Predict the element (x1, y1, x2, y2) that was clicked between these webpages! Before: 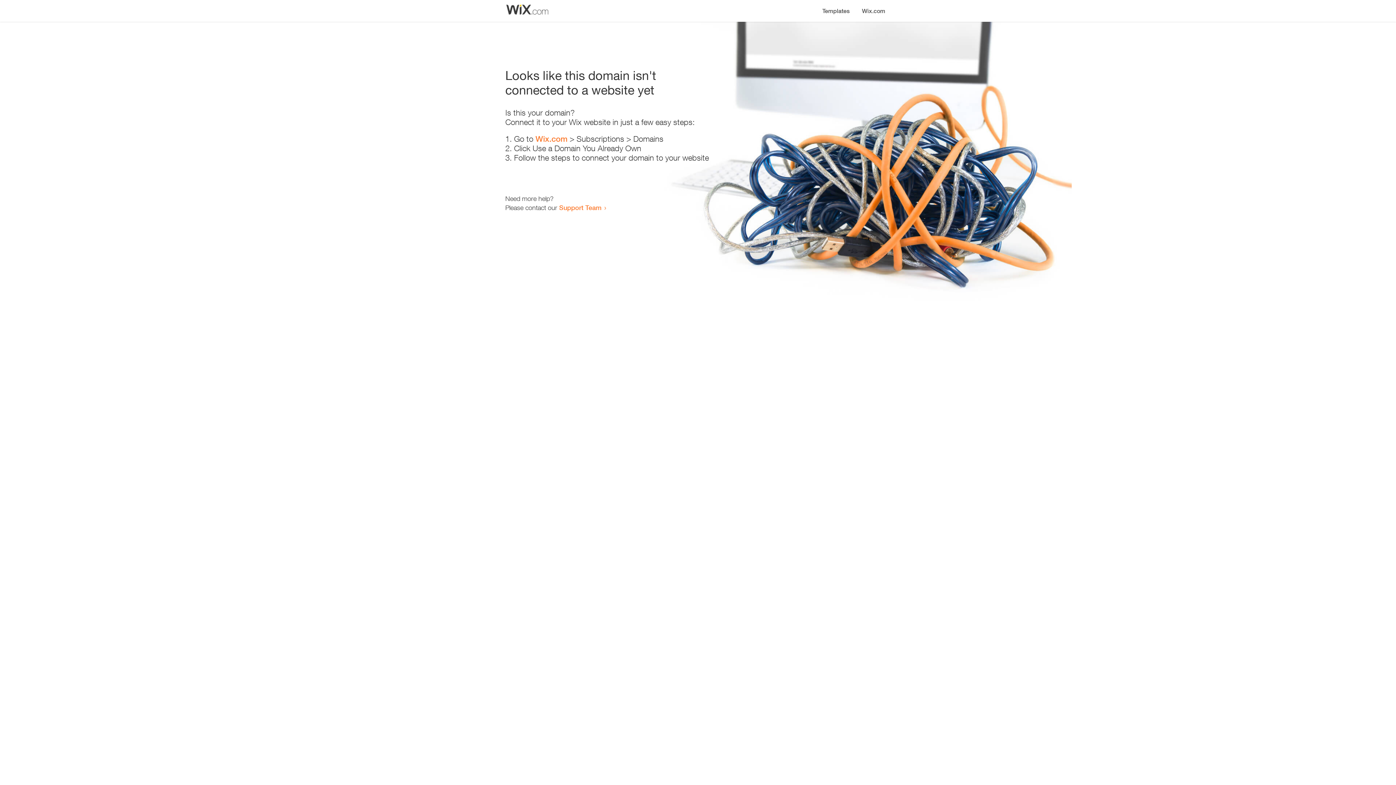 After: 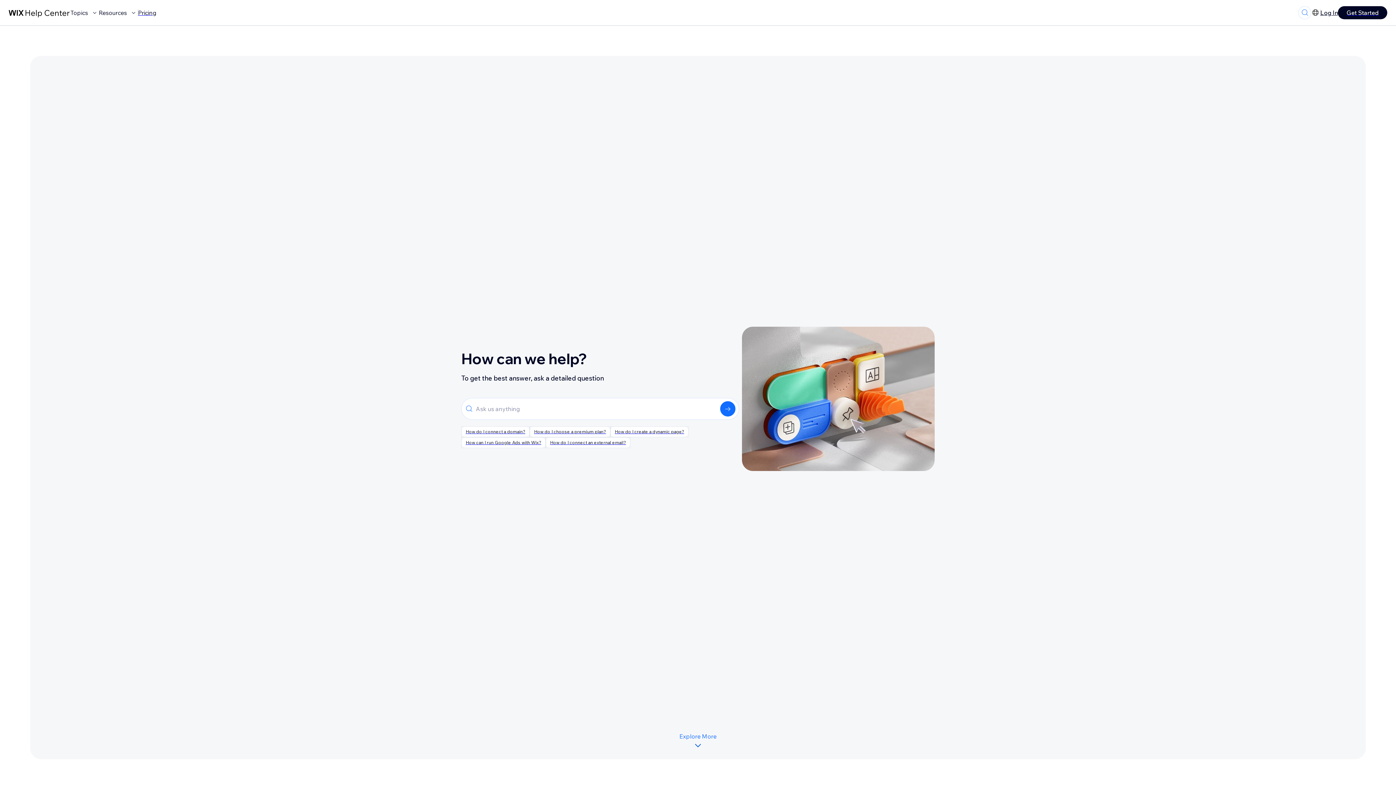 Action: bbox: (559, 203, 601, 211) label: Support Team